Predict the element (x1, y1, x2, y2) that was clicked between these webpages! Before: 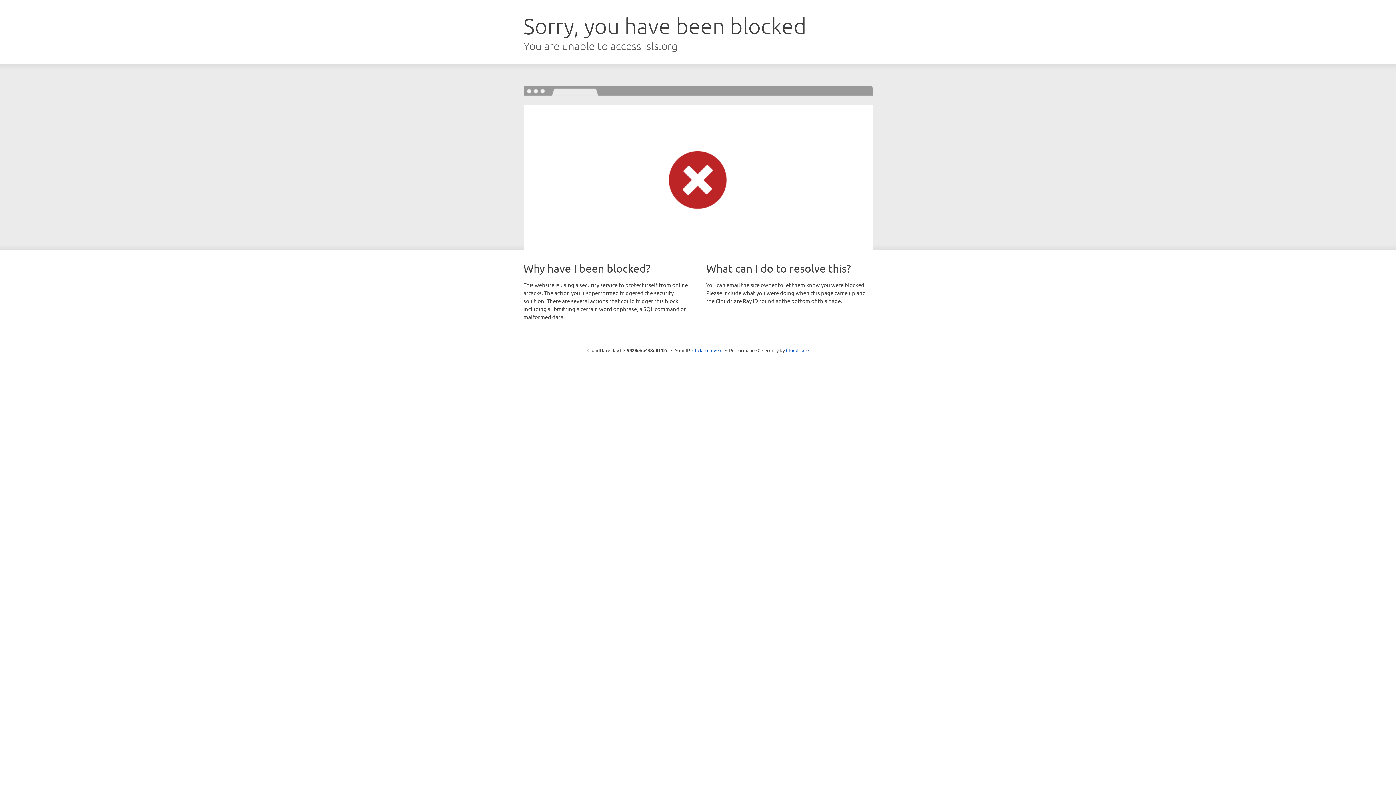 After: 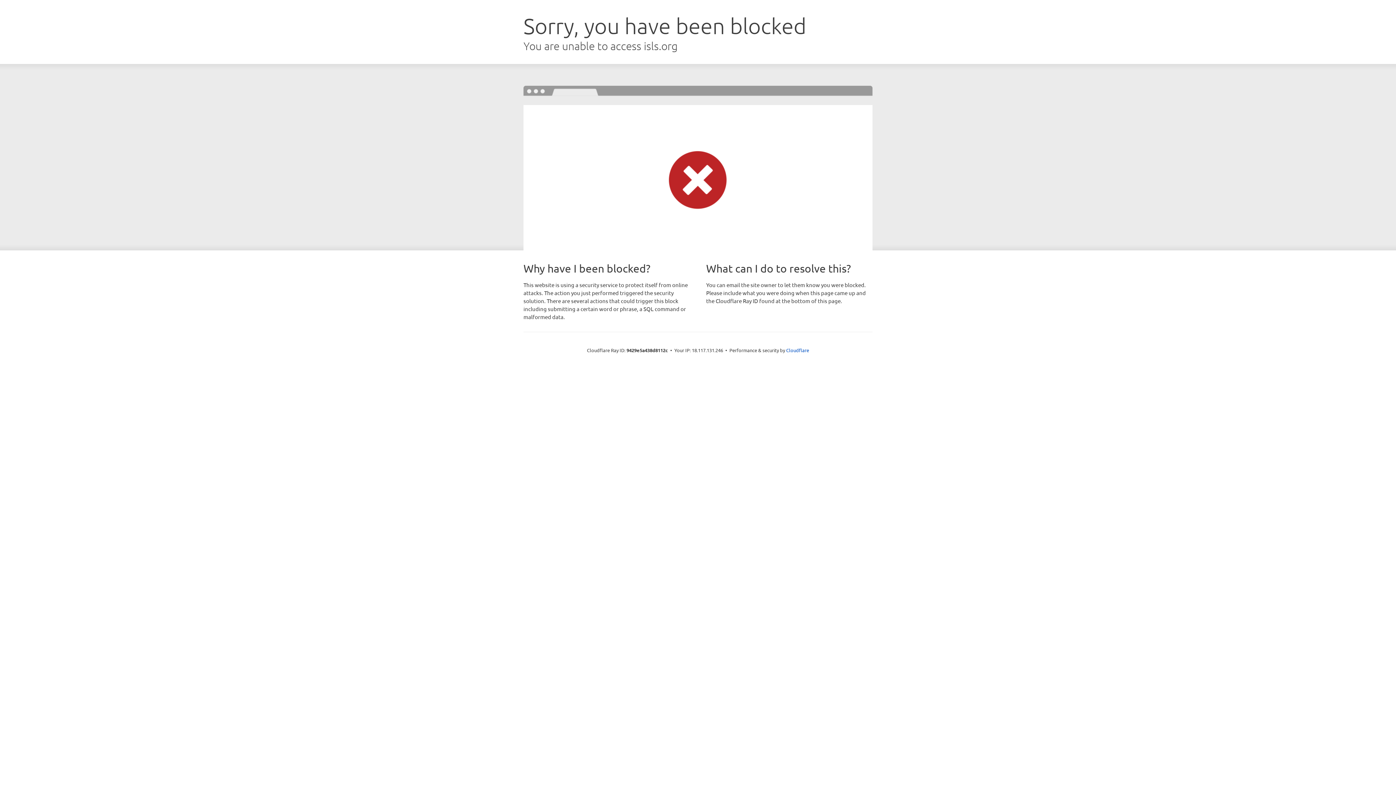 Action: label: Click to reveal bbox: (692, 346, 722, 353)